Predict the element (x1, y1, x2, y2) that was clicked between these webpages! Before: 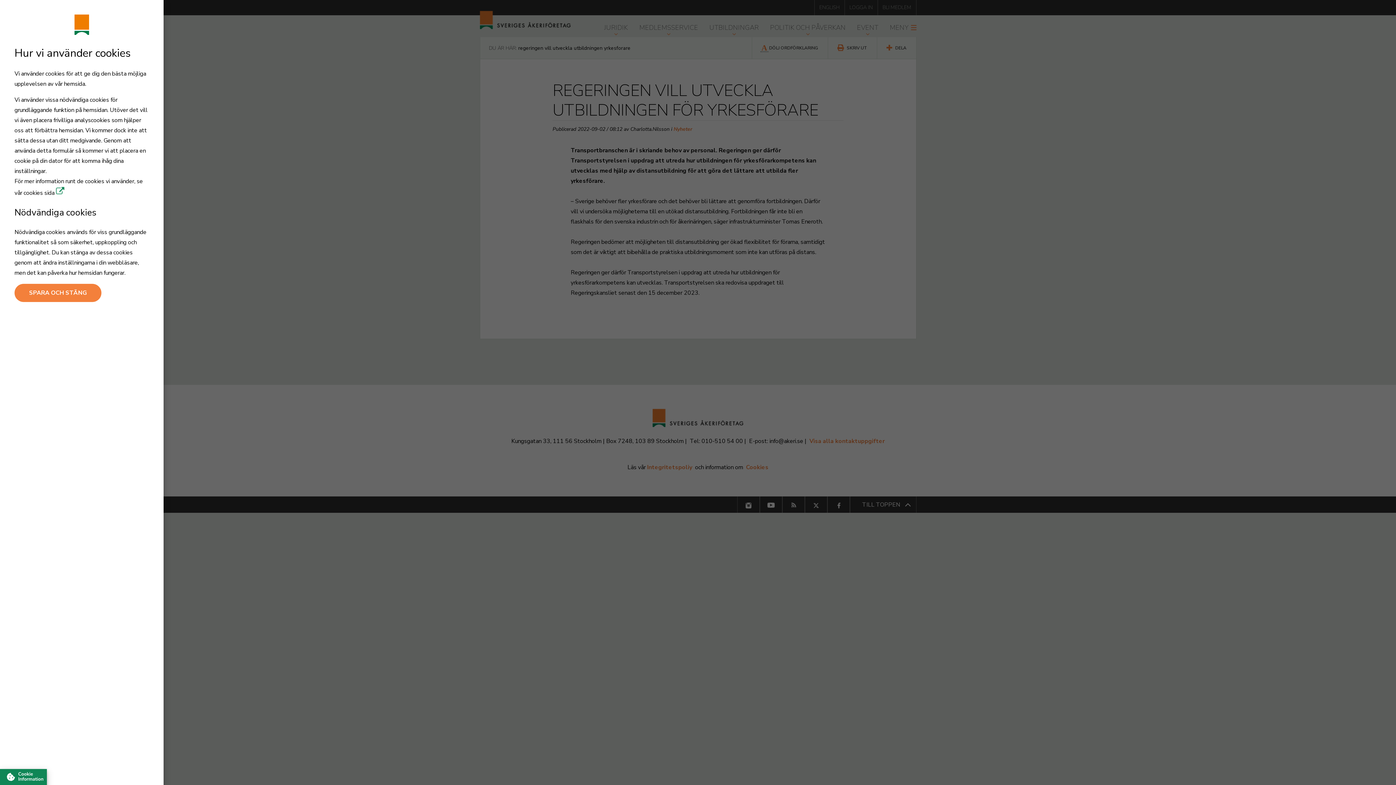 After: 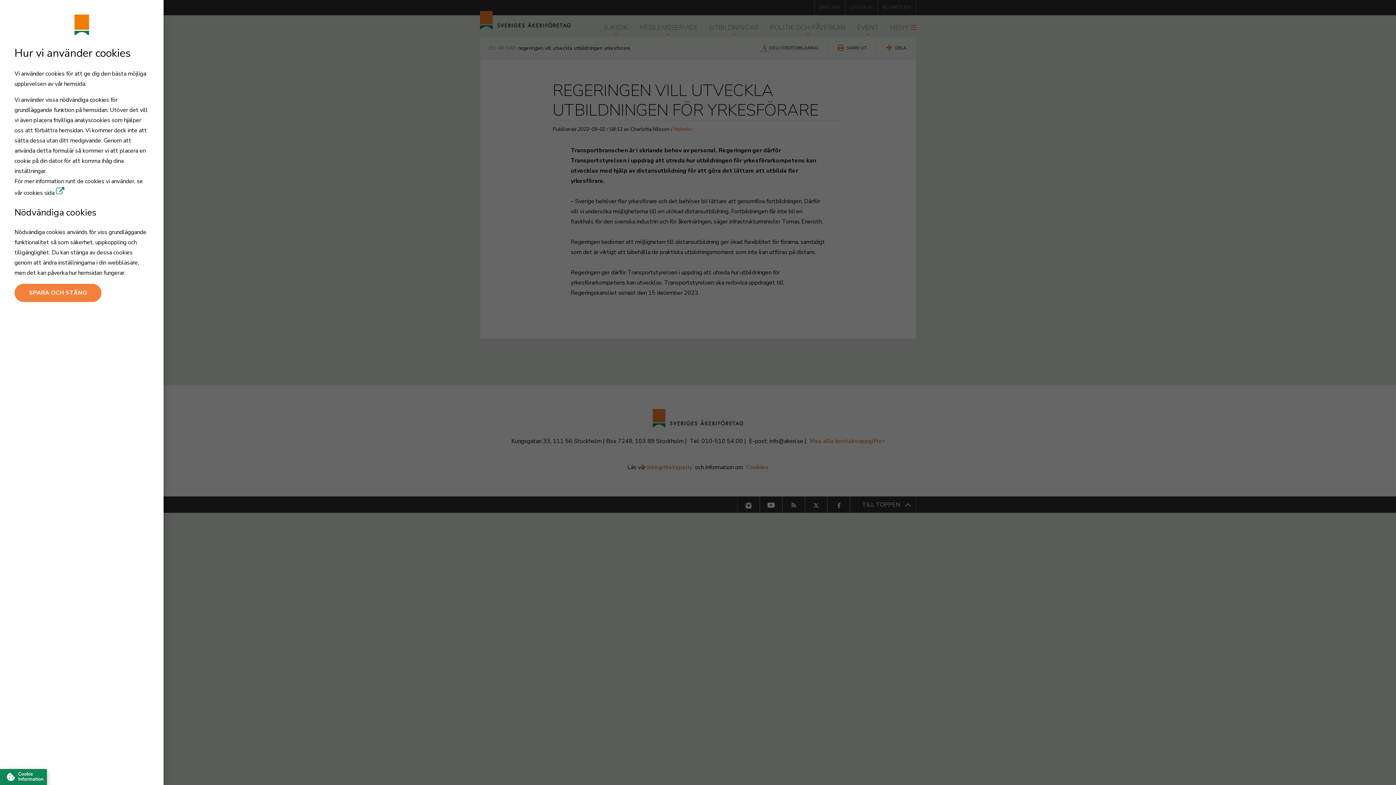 Action: bbox: (56, 189, 64, 197)